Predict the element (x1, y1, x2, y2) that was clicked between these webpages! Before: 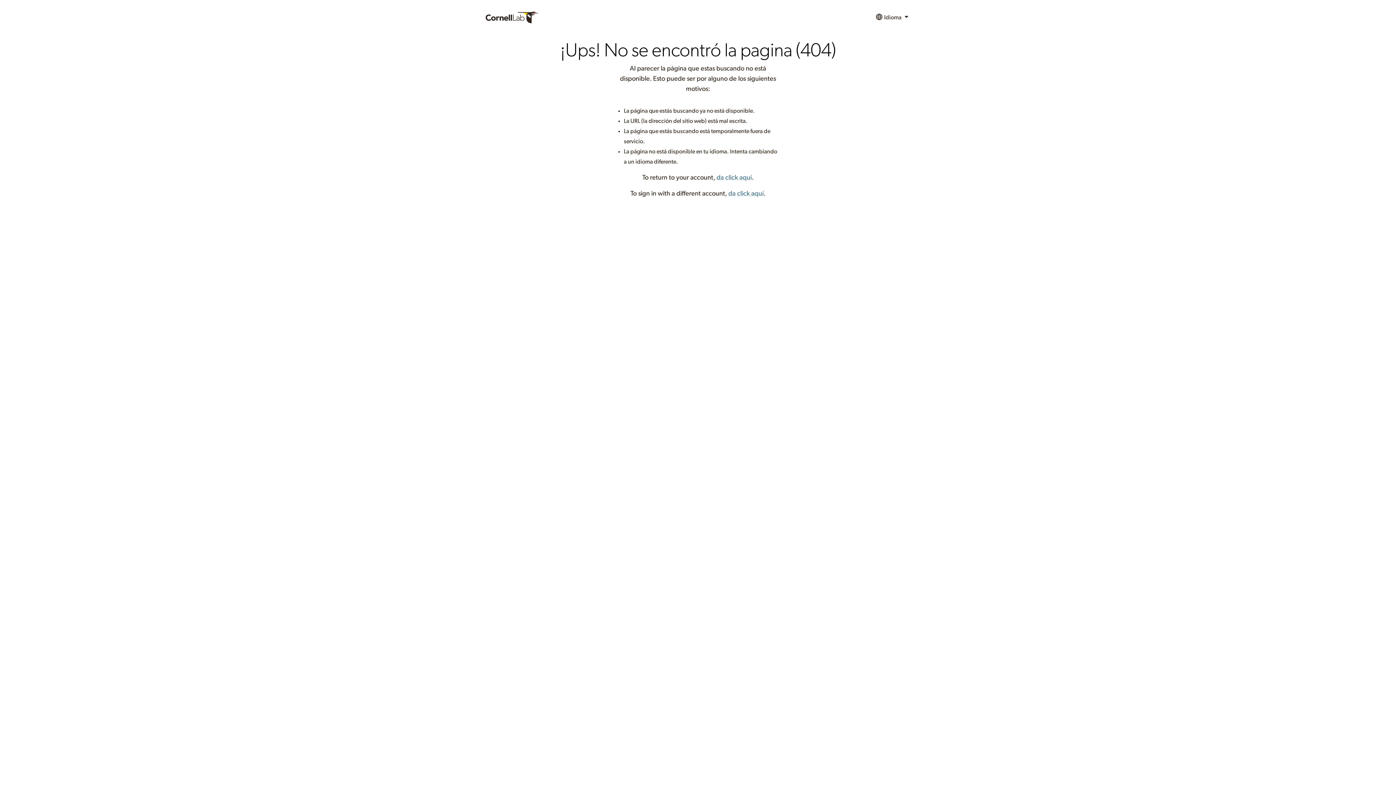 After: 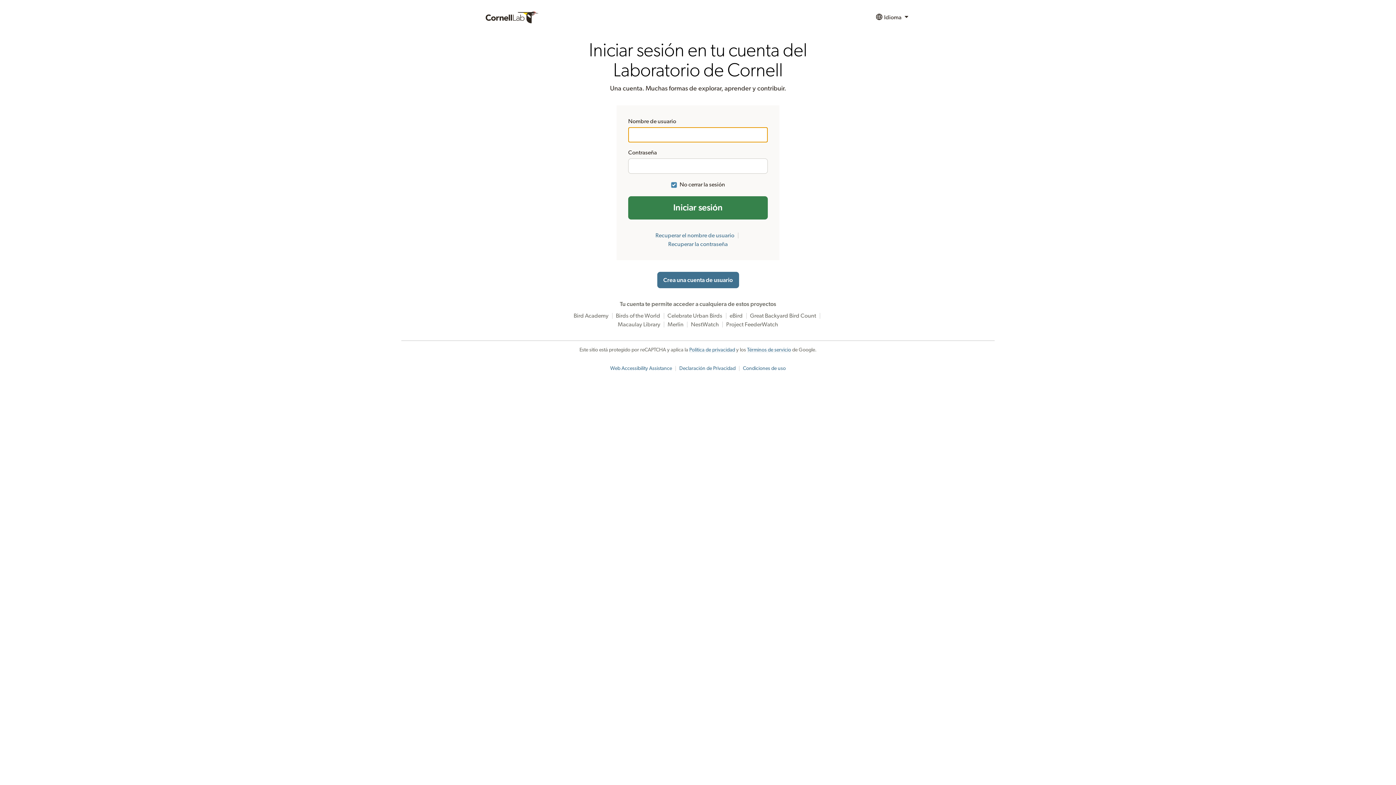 Action: label: da click aquí bbox: (716, 174, 752, 181)